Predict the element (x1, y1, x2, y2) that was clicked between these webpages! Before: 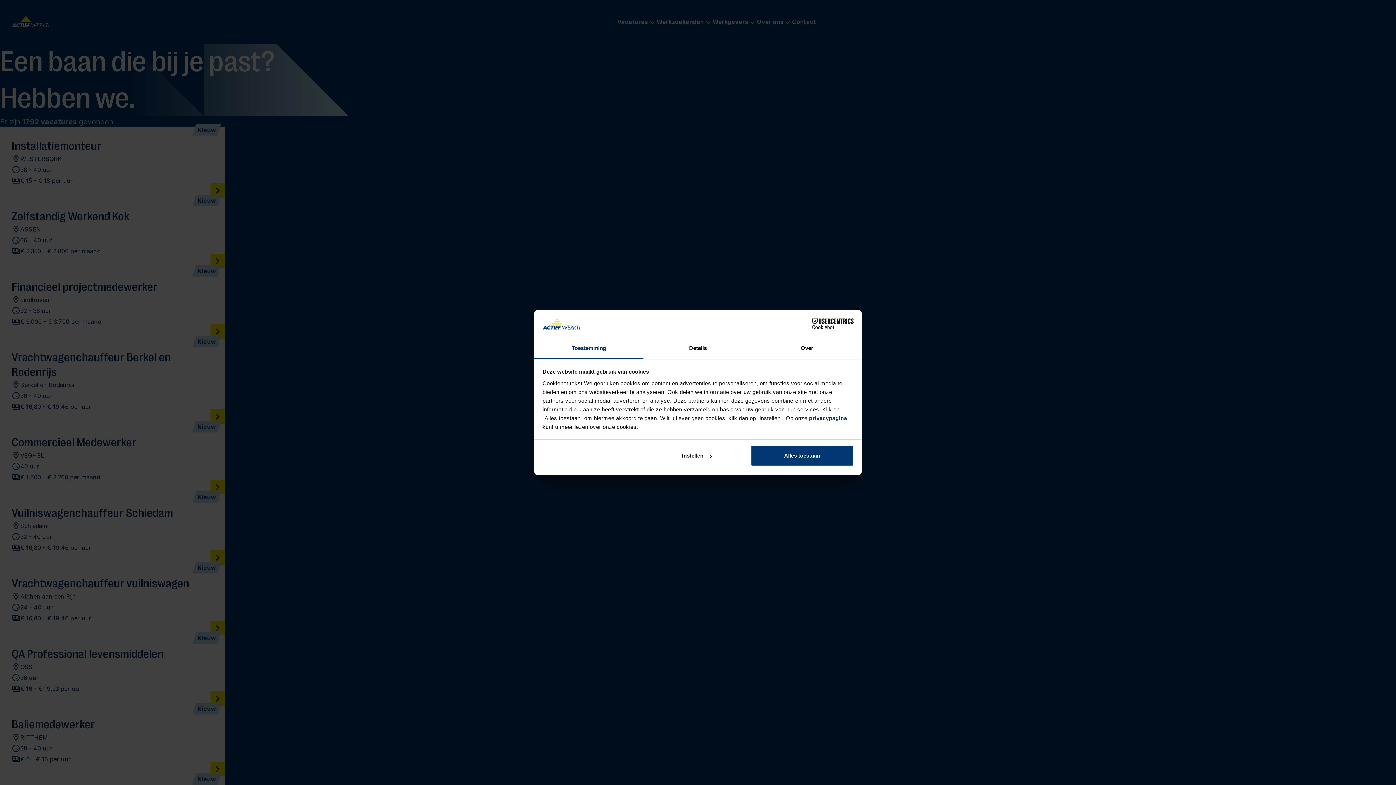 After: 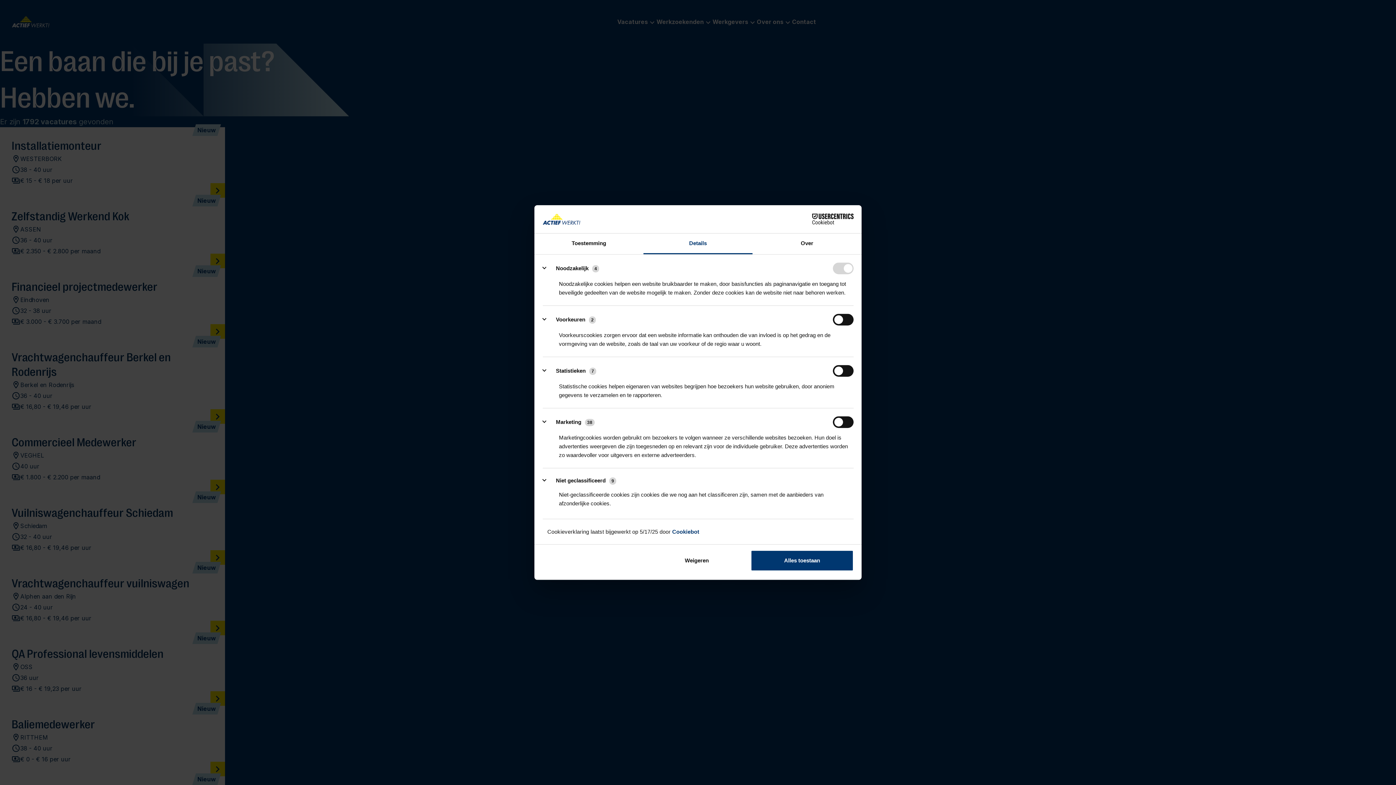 Action: label: Instellen bbox: (645, 445, 748, 466)